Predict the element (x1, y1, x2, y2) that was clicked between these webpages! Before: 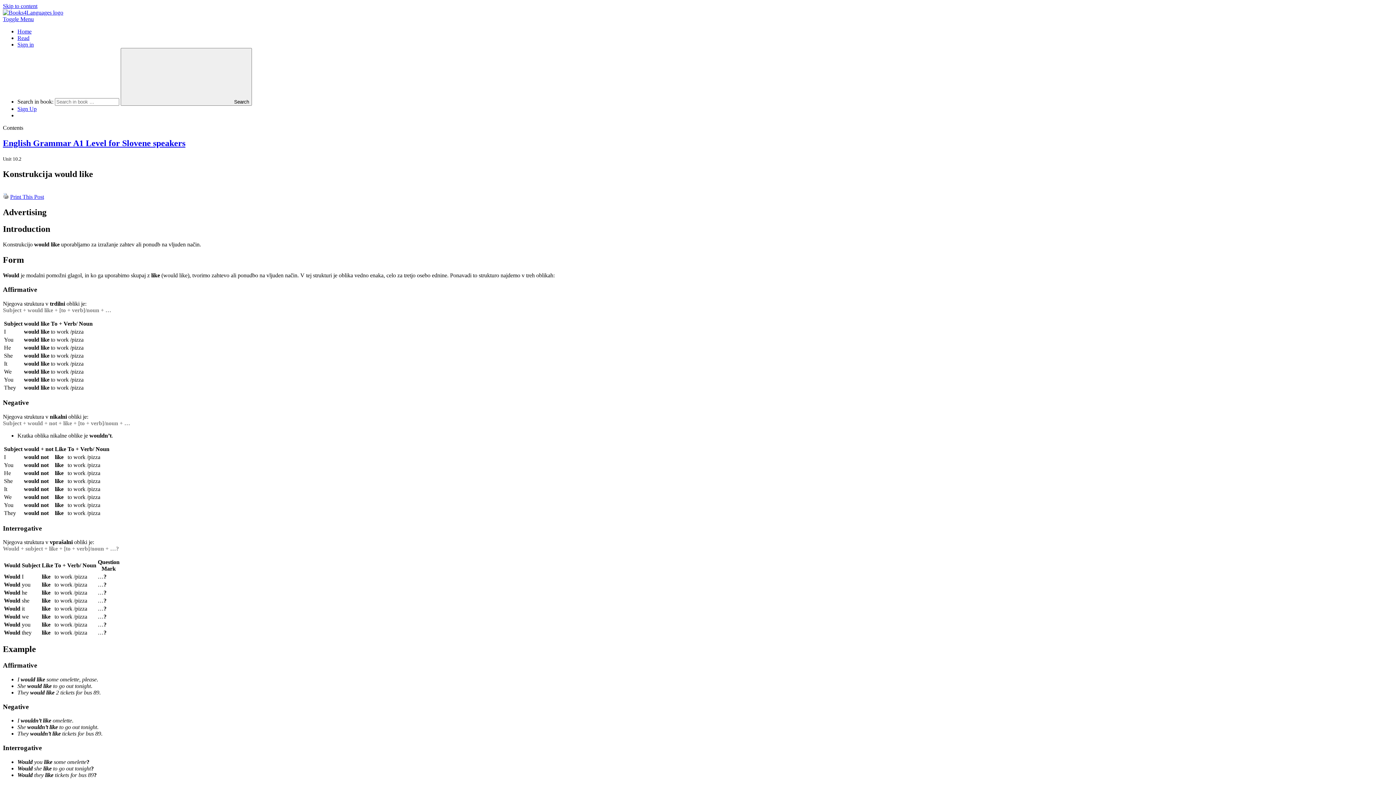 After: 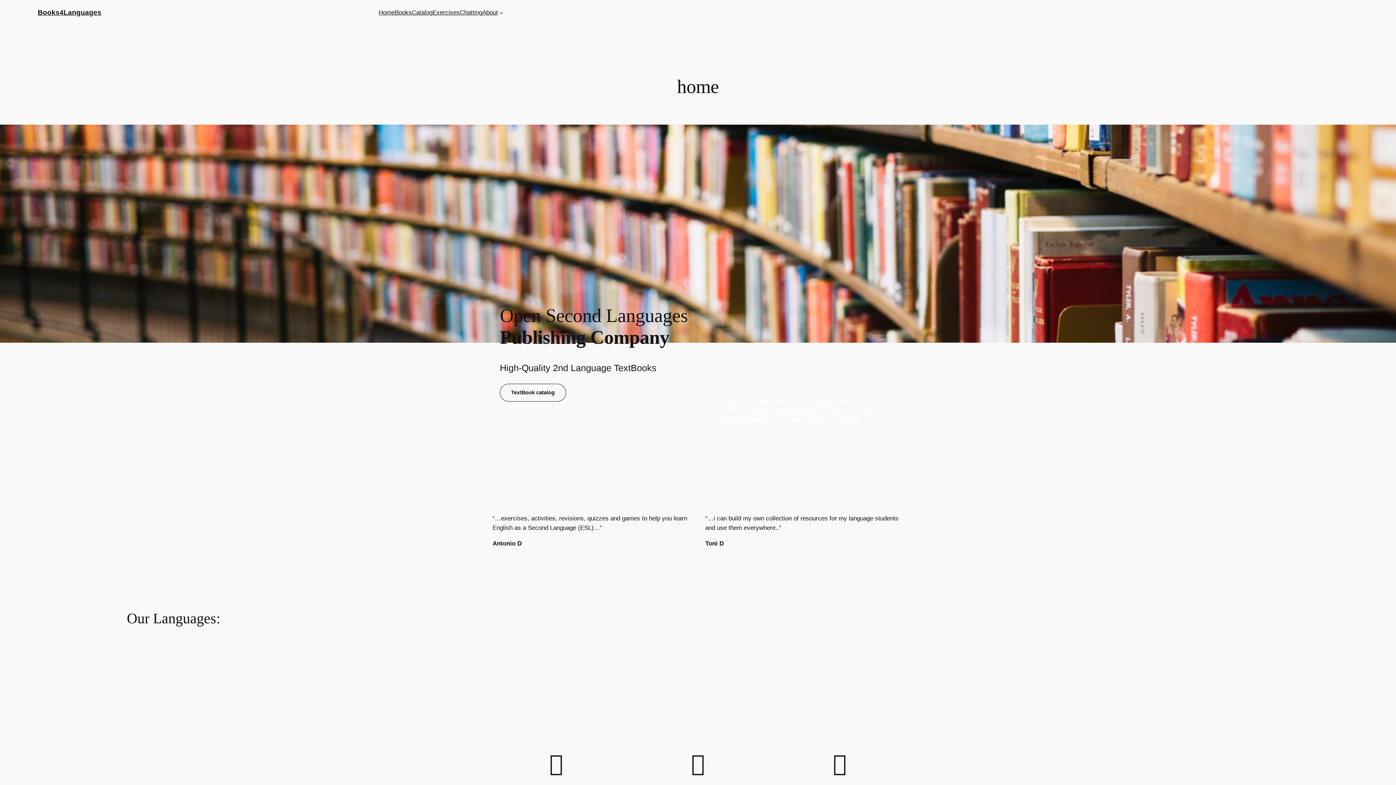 Action: label: Catalog Books4Languages bbox: (2, 9, 63, 15)